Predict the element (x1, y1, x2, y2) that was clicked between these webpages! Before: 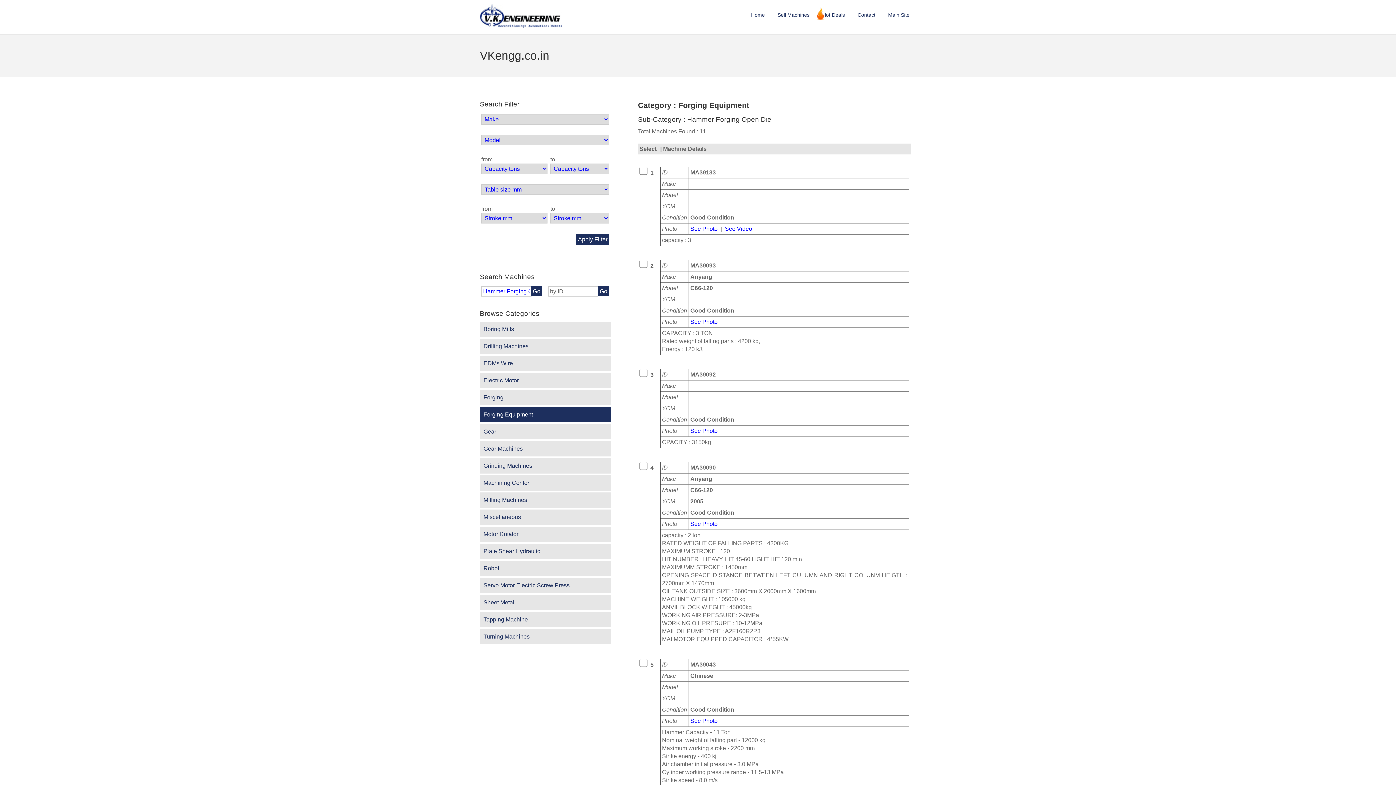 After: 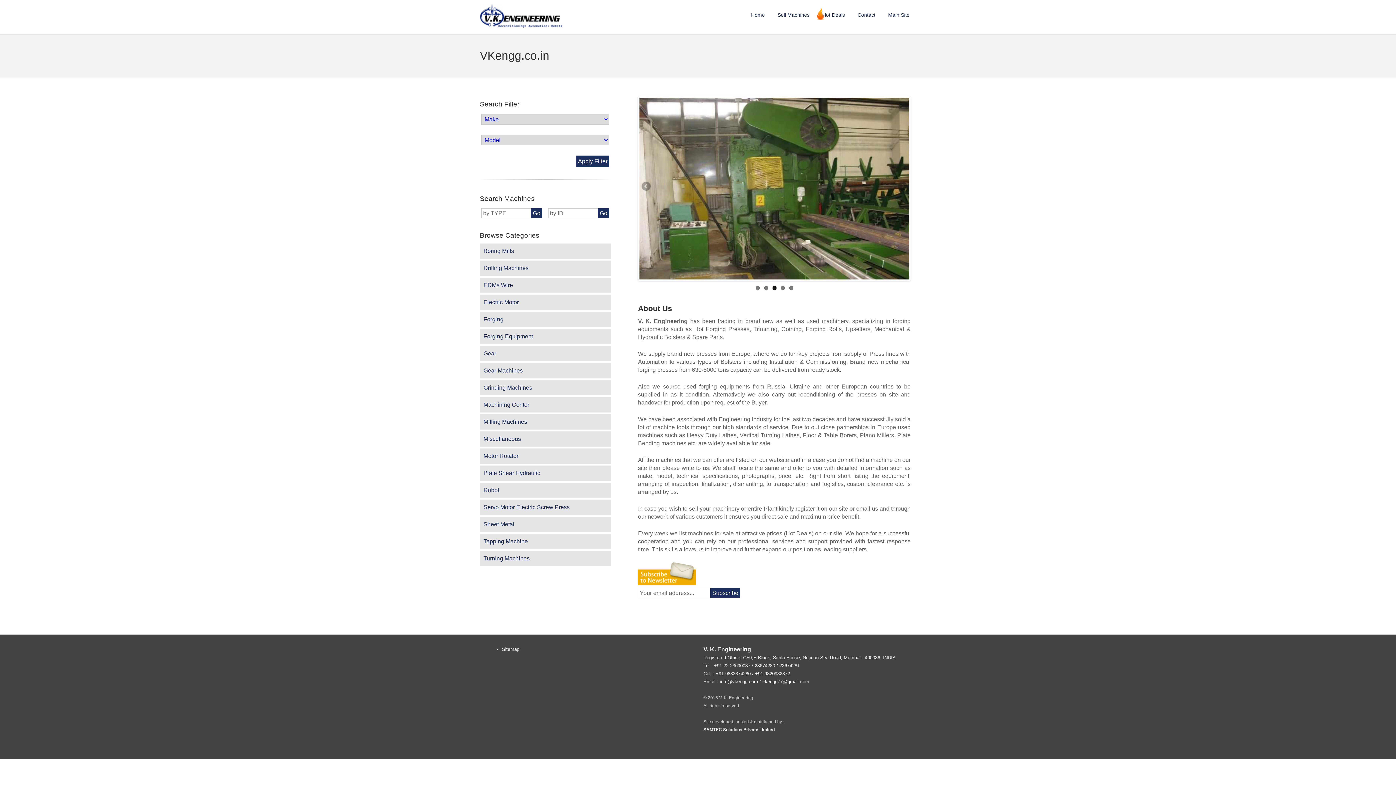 Action: bbox: (598, 286, 609, 296) label: Go